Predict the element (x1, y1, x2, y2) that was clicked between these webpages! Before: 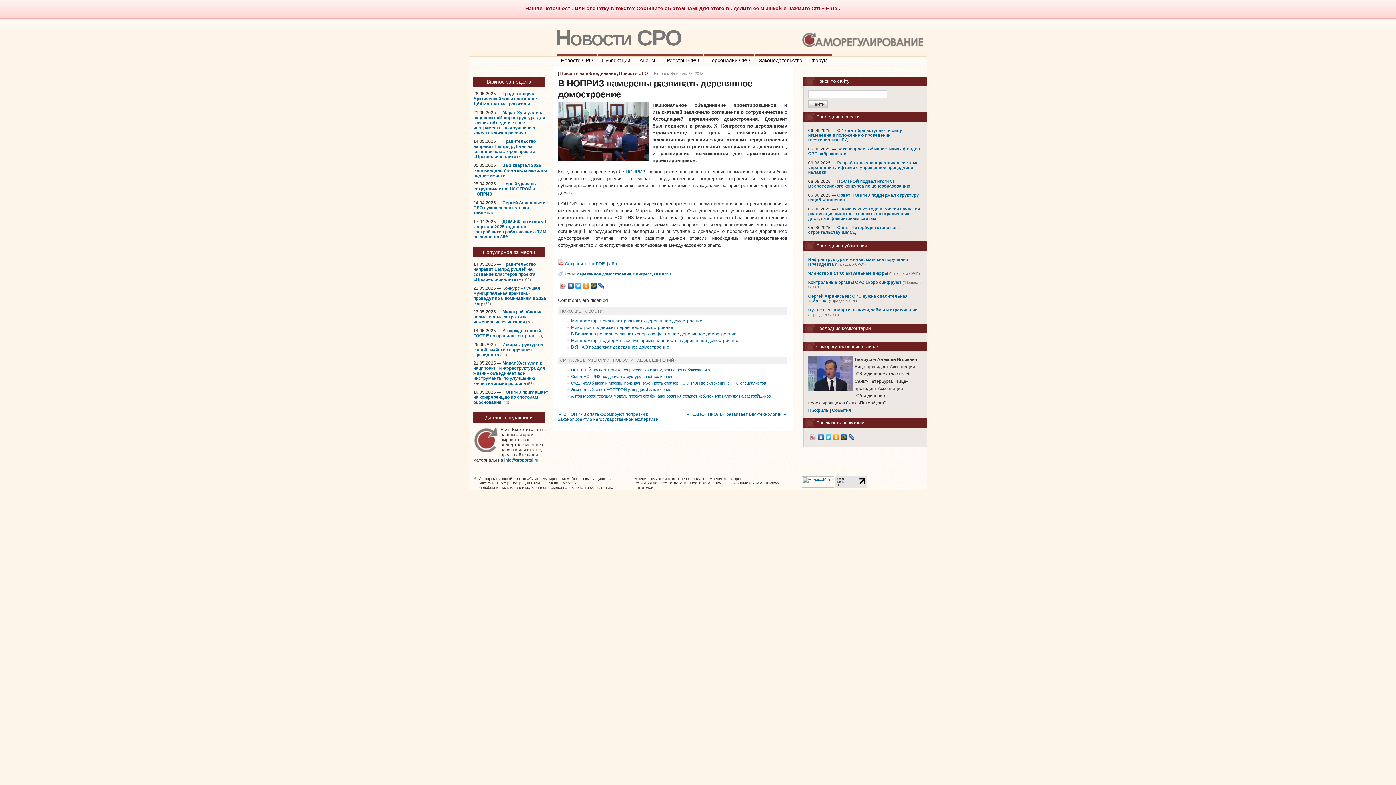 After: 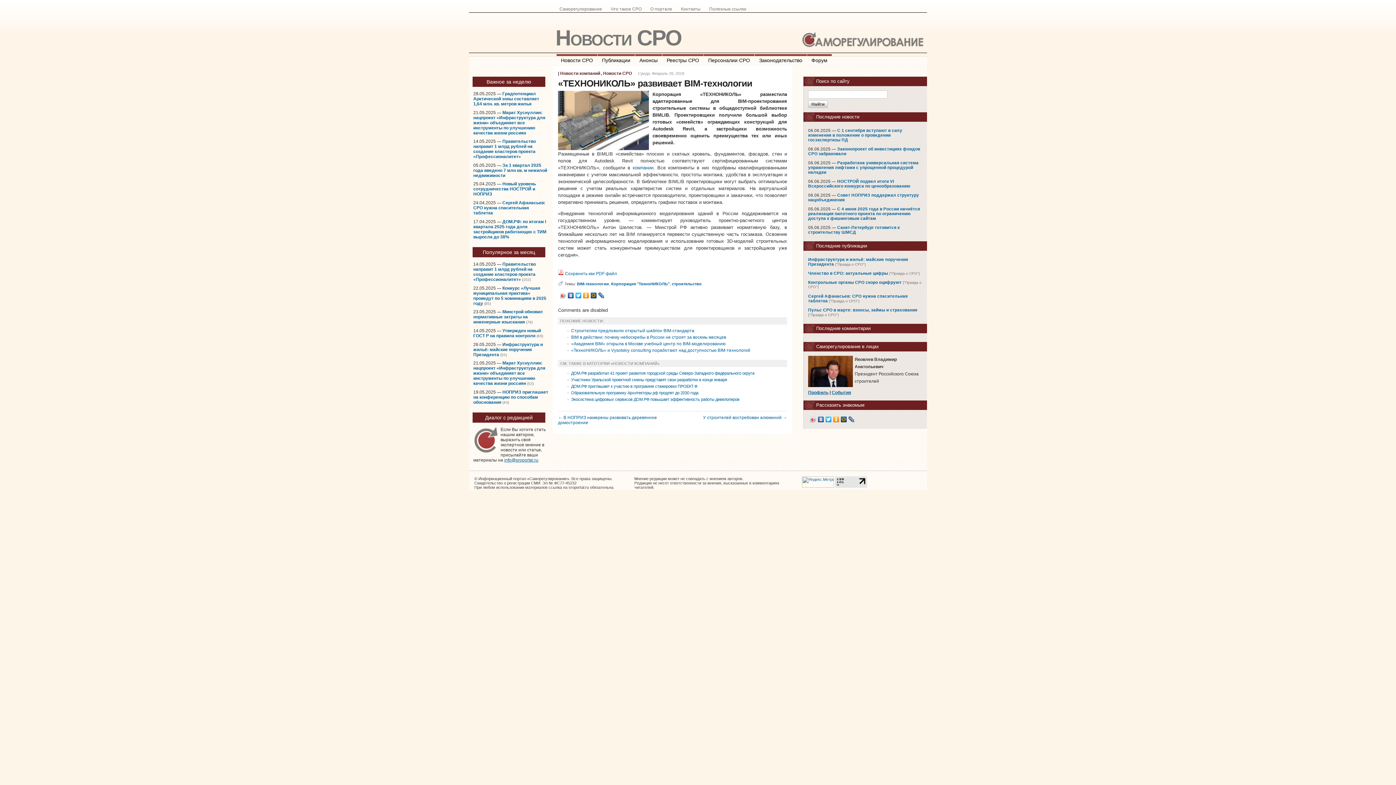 Action: bbox: (687, 411, 787, 416) label: «ТЕХНОНИКОЛЬ» развивает BIM-технологии →